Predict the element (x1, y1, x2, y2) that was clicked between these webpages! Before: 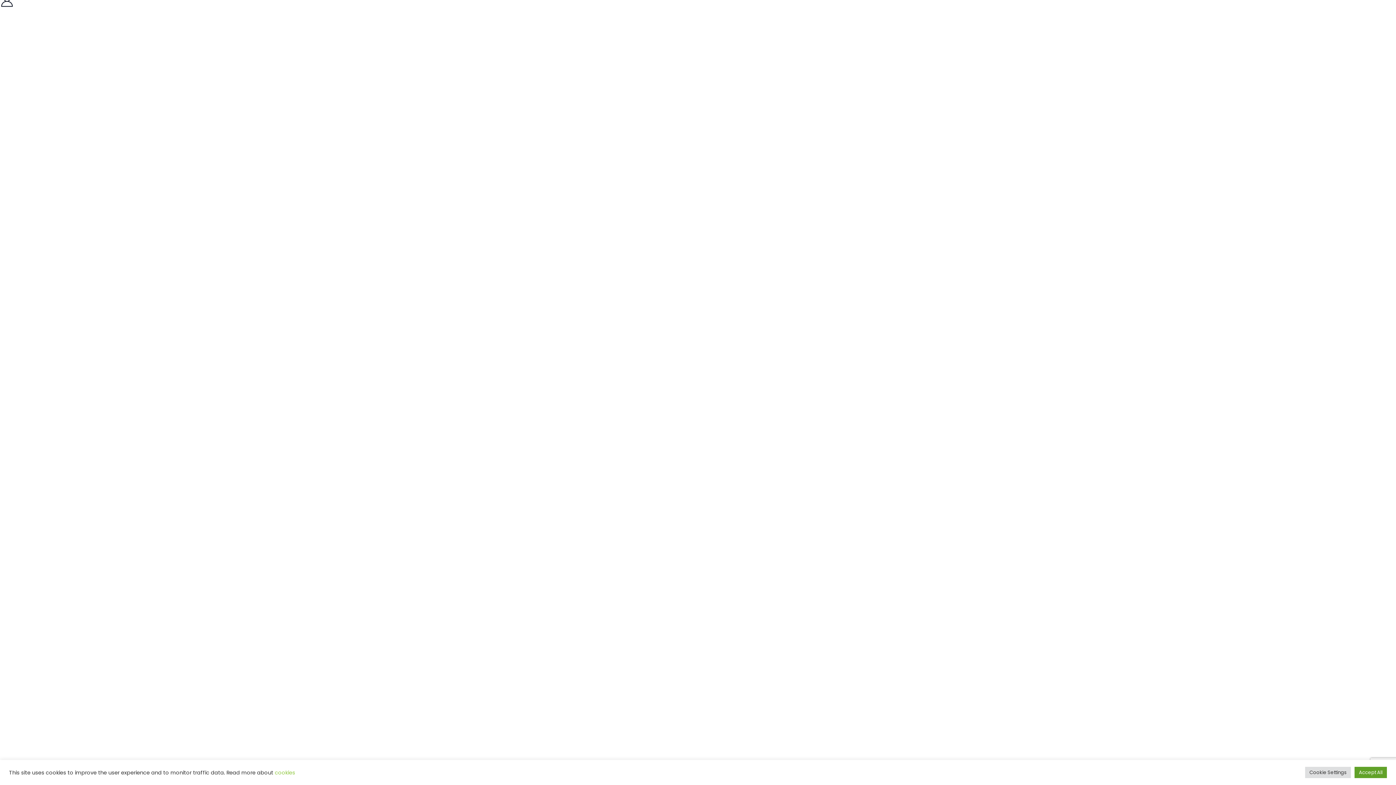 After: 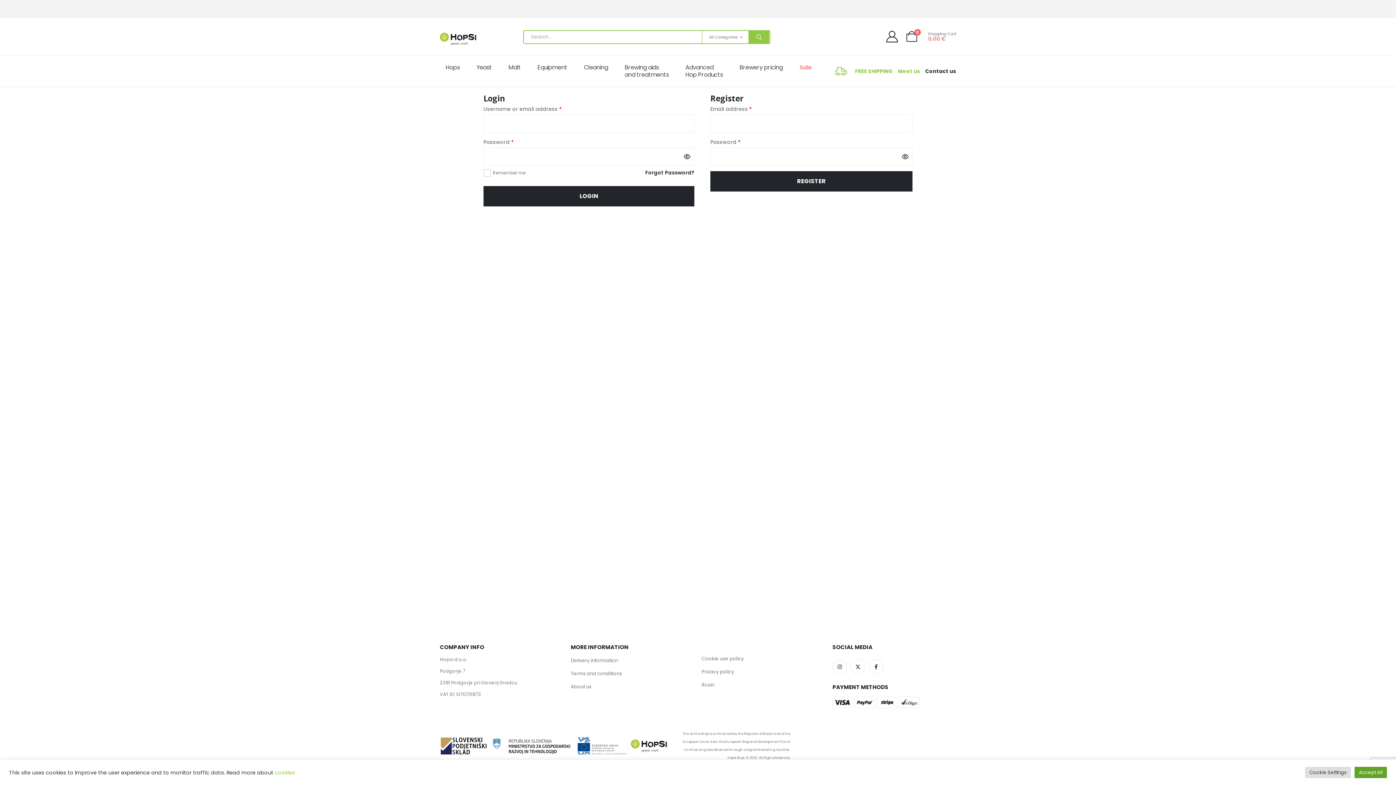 Action: bbox: (0, -4, 1396, 6)